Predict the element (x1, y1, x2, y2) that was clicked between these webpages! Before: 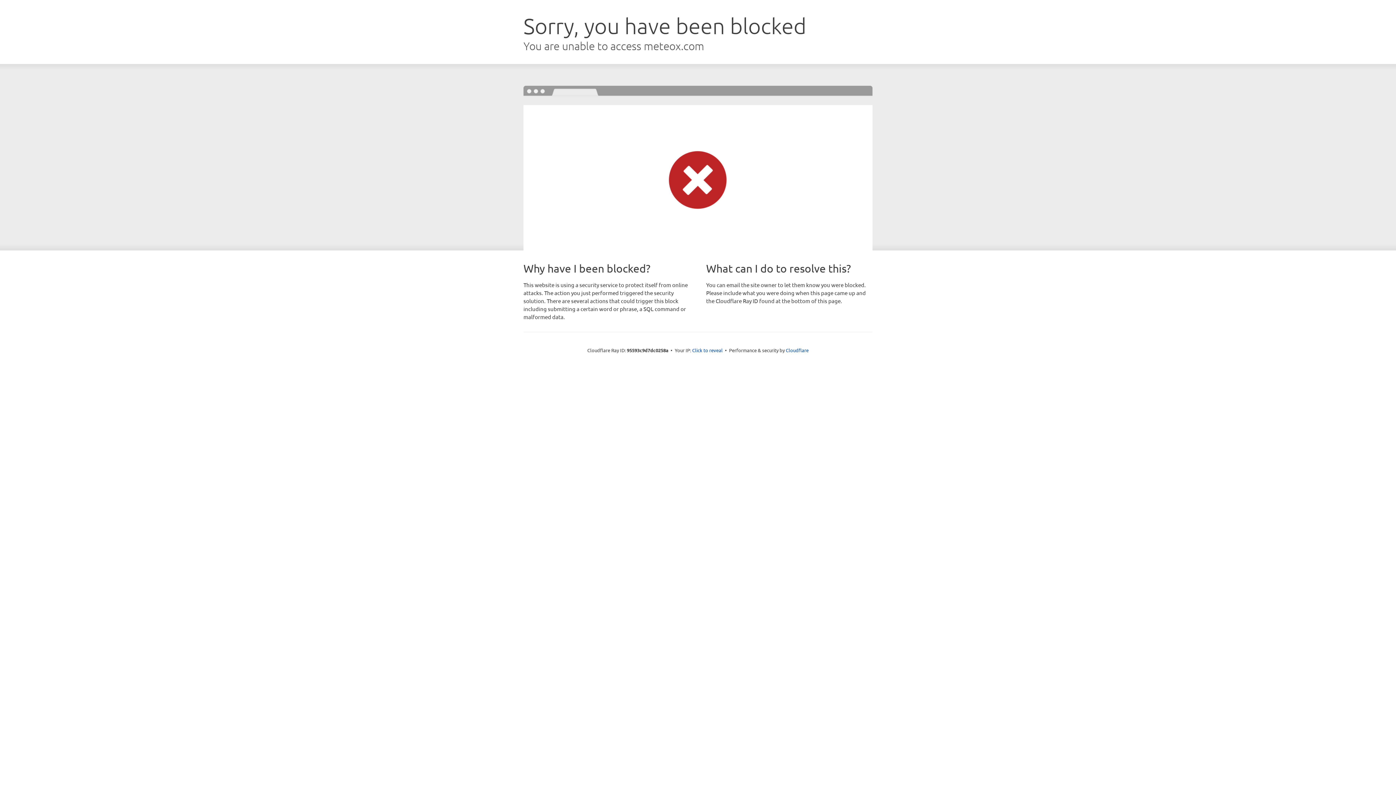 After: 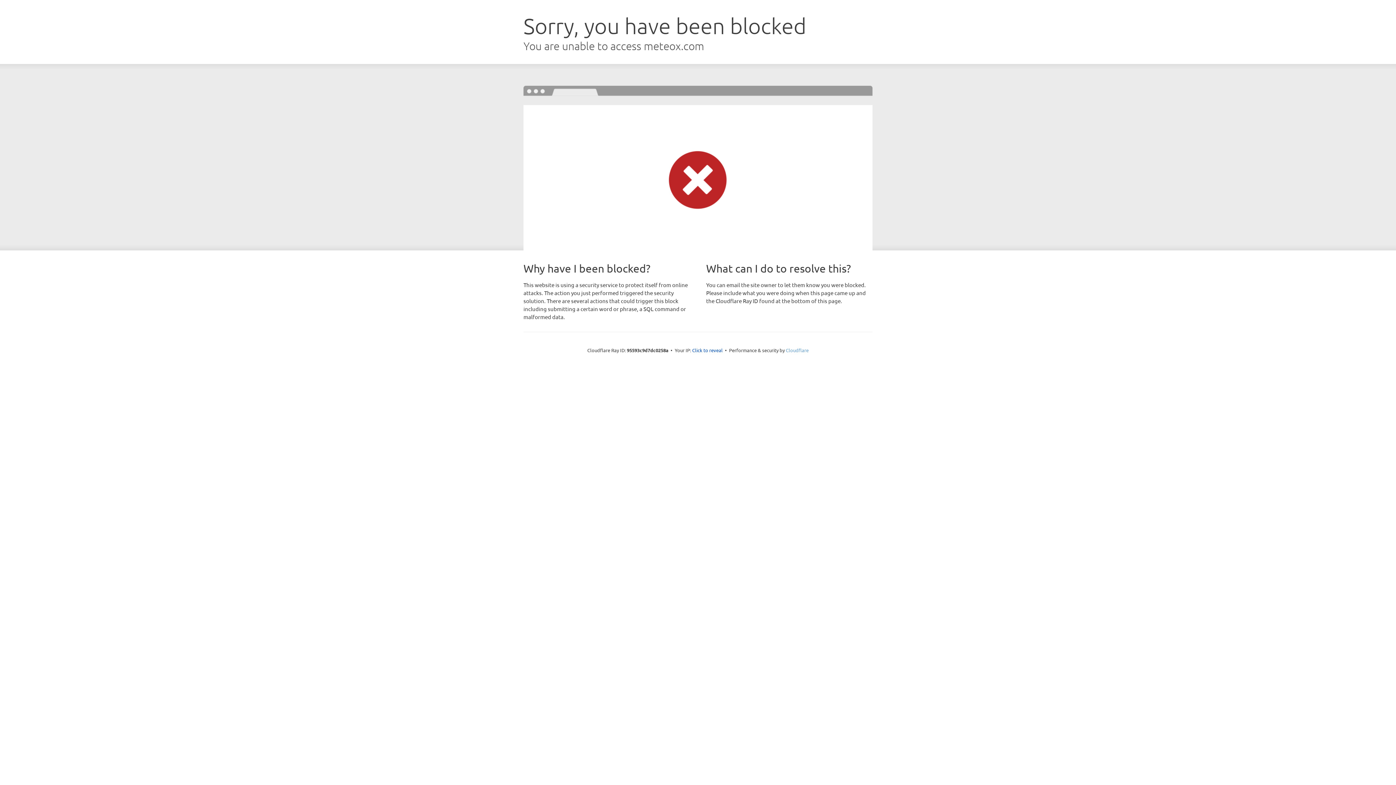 Action: bbox: (786, 347, 808, 353) label: Cloudflare